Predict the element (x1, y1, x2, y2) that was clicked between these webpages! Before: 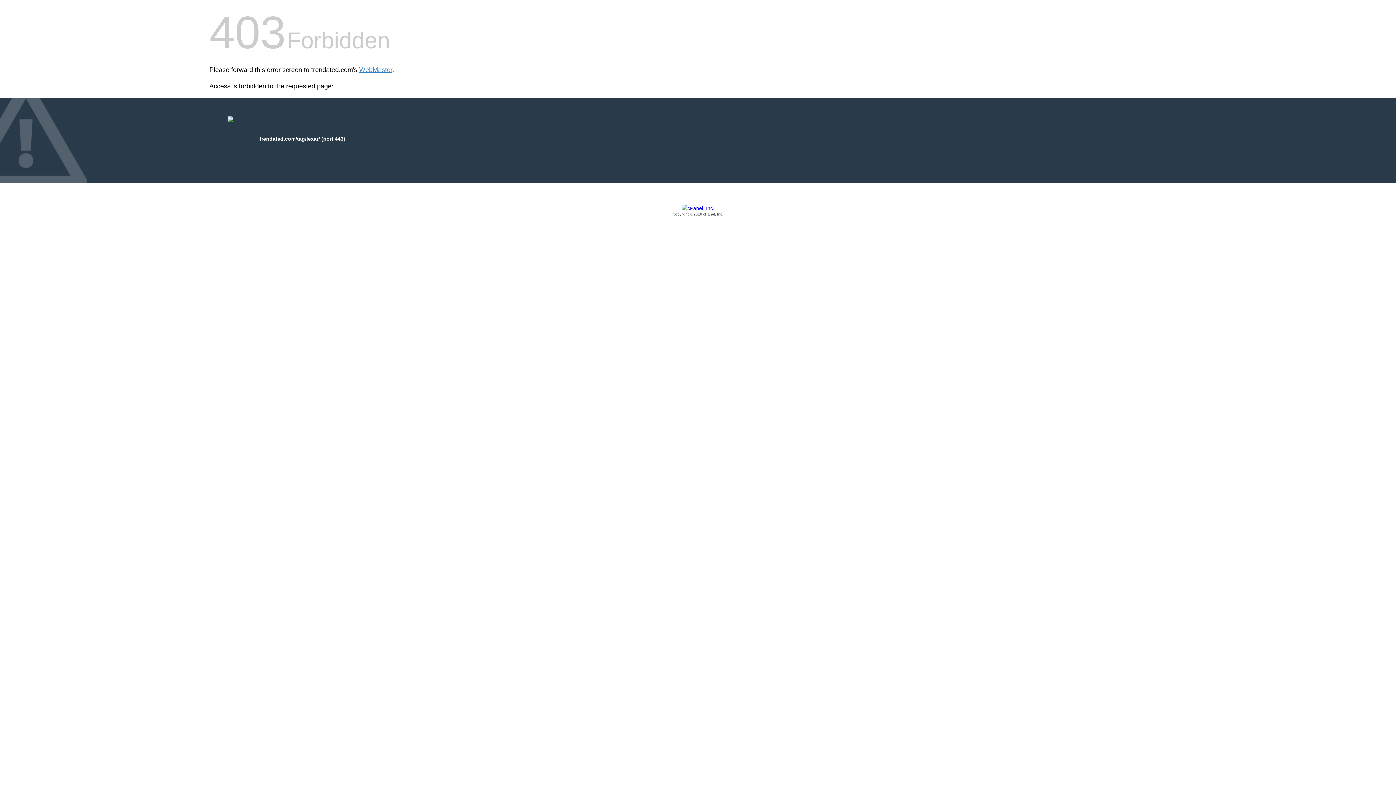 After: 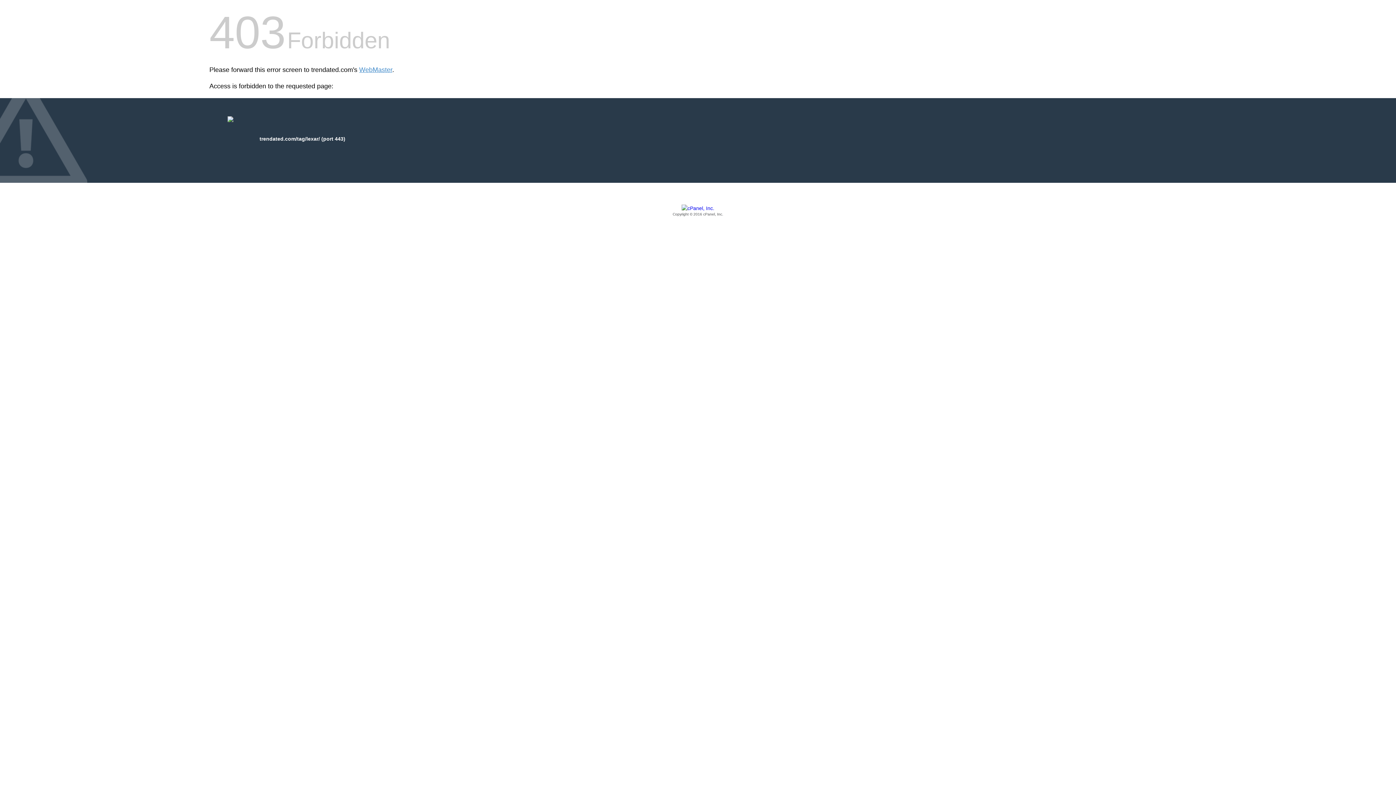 Action: bbox: (209, 205, 1186, 217) label: Copyright © 2016 cPanel, Inc.